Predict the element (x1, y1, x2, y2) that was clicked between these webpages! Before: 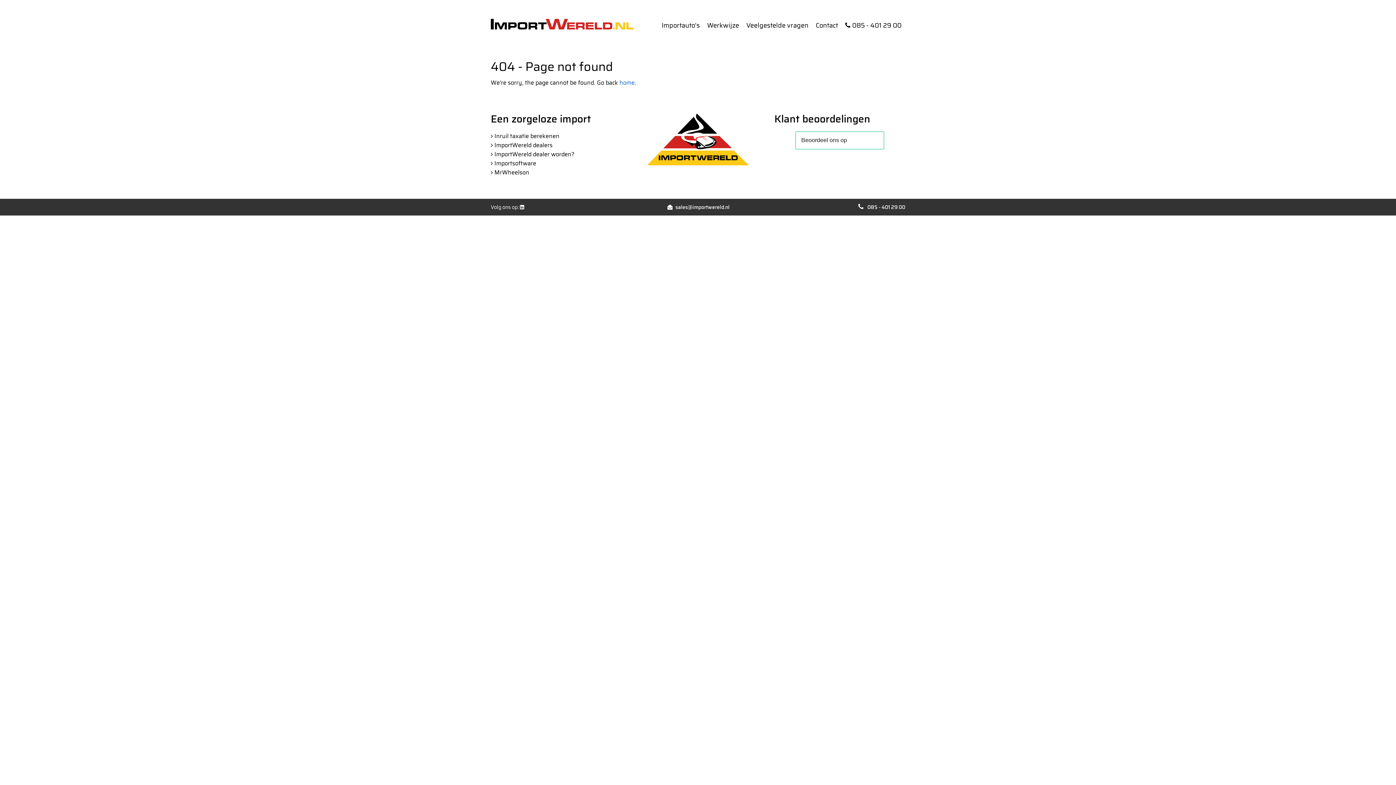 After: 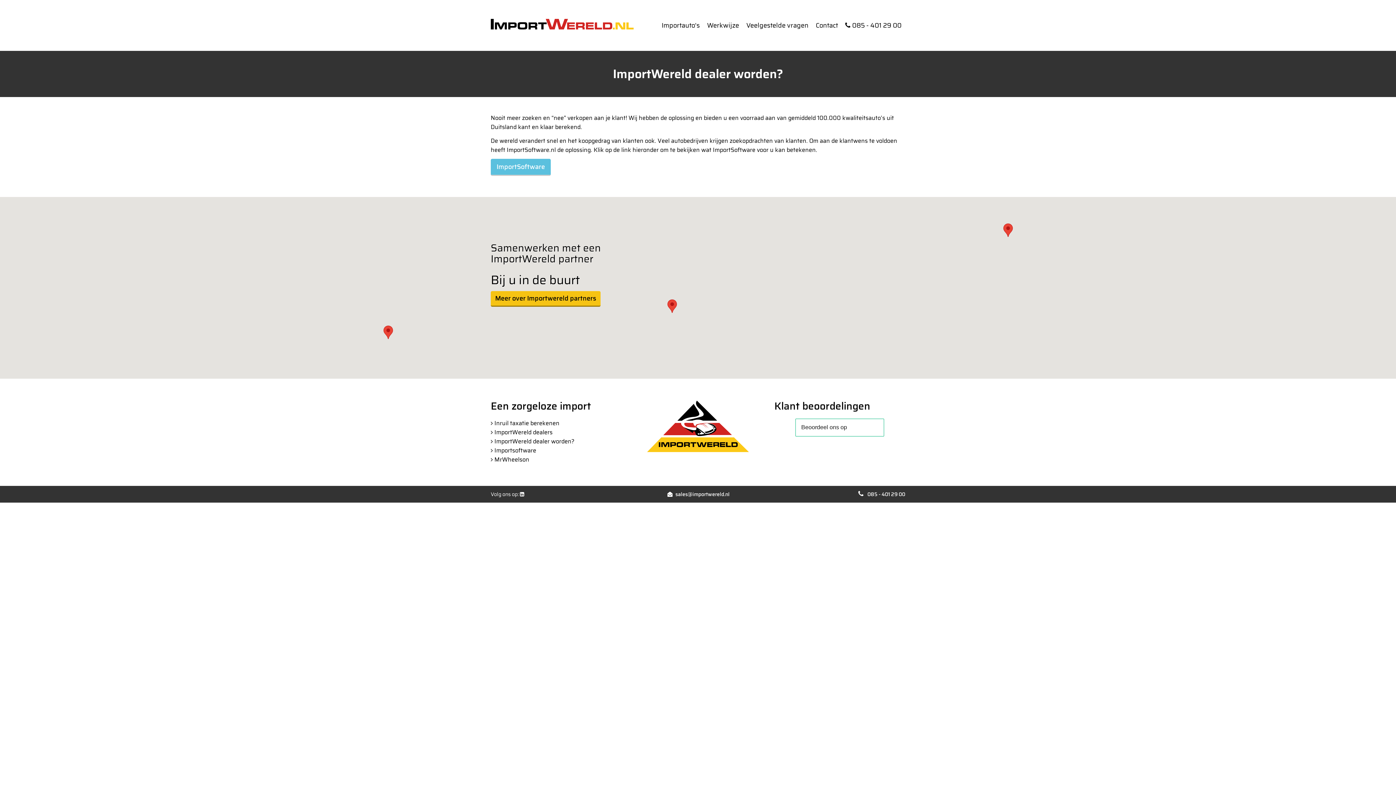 Action: bbox: (494, 149, 574, 158) label: ImportWereld dealer worden?